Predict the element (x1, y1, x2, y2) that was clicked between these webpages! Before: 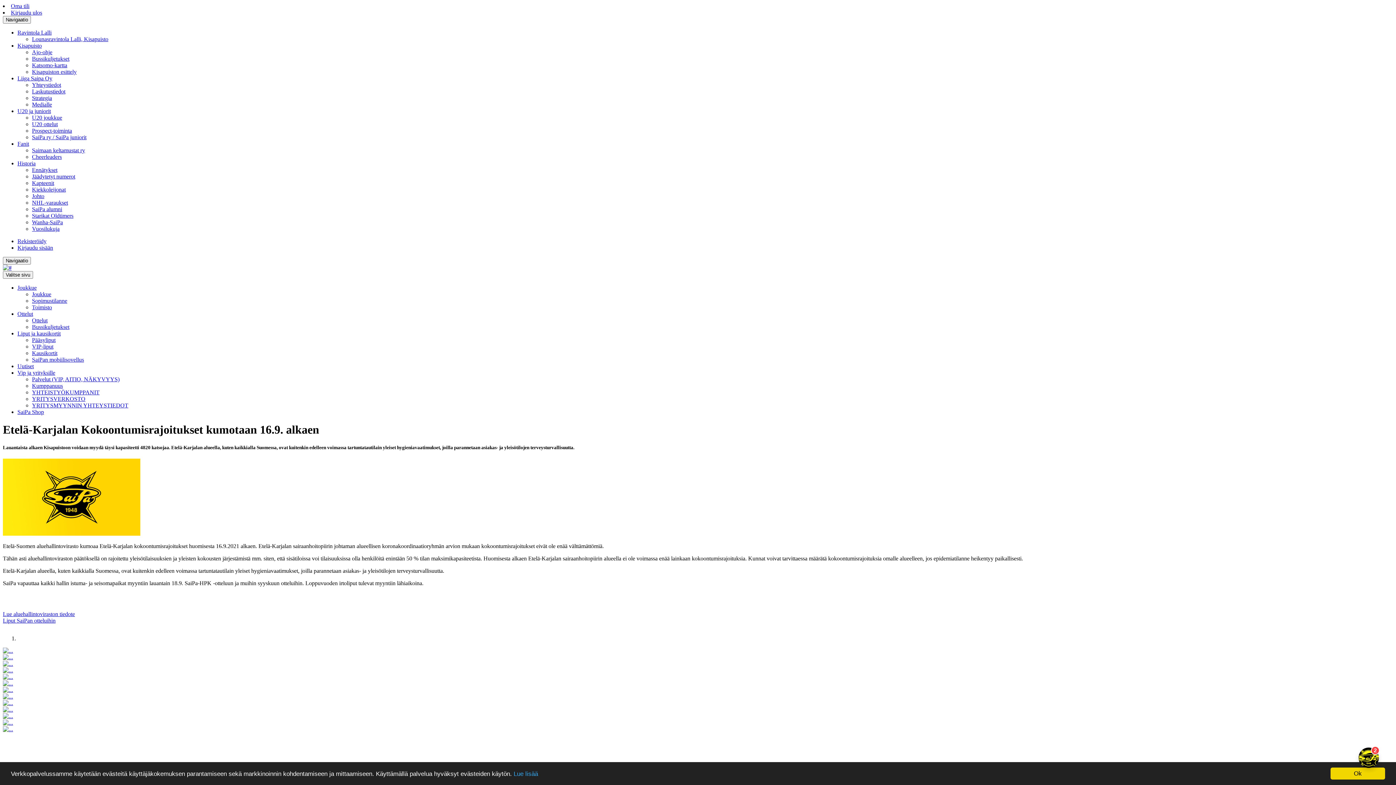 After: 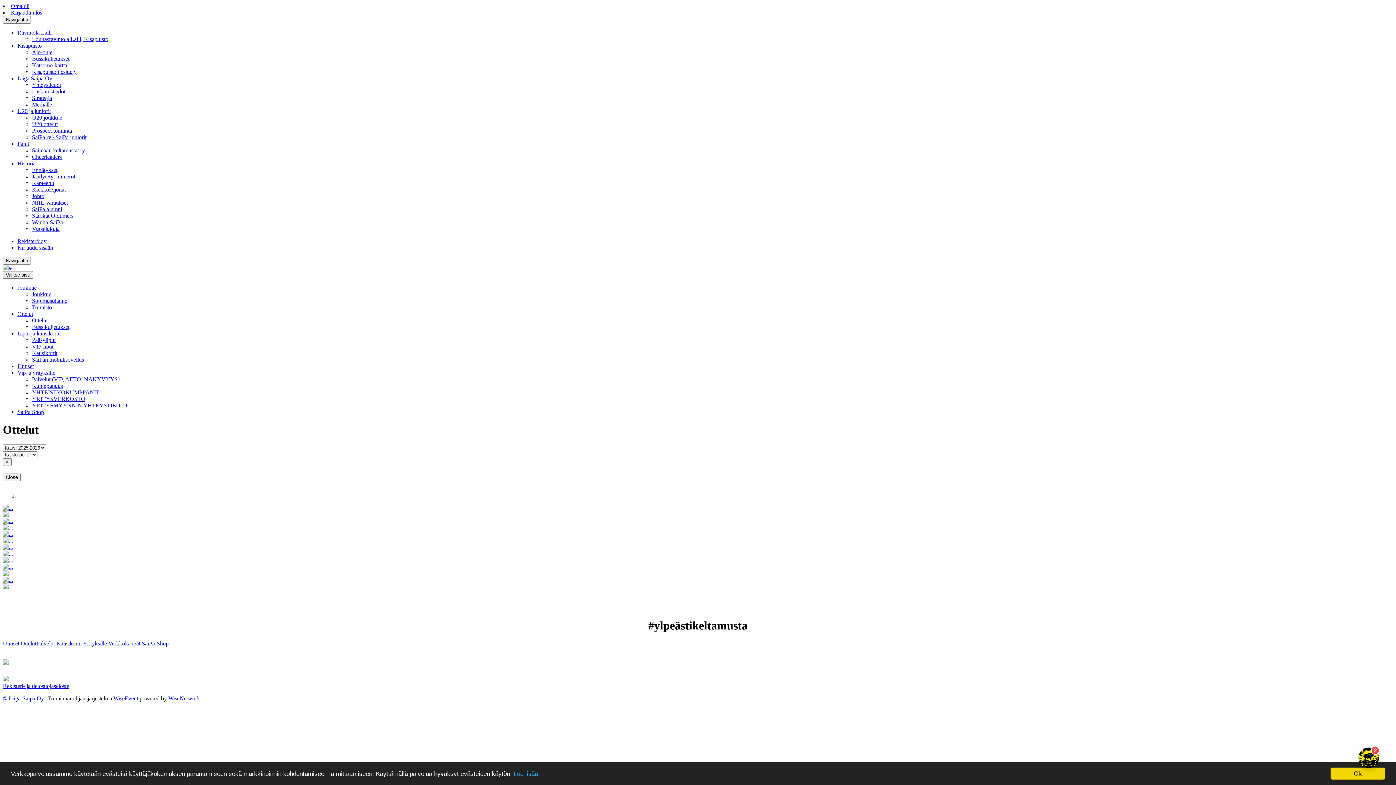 Action: label: Ottelut bbox: (17, 310, 33, 317)